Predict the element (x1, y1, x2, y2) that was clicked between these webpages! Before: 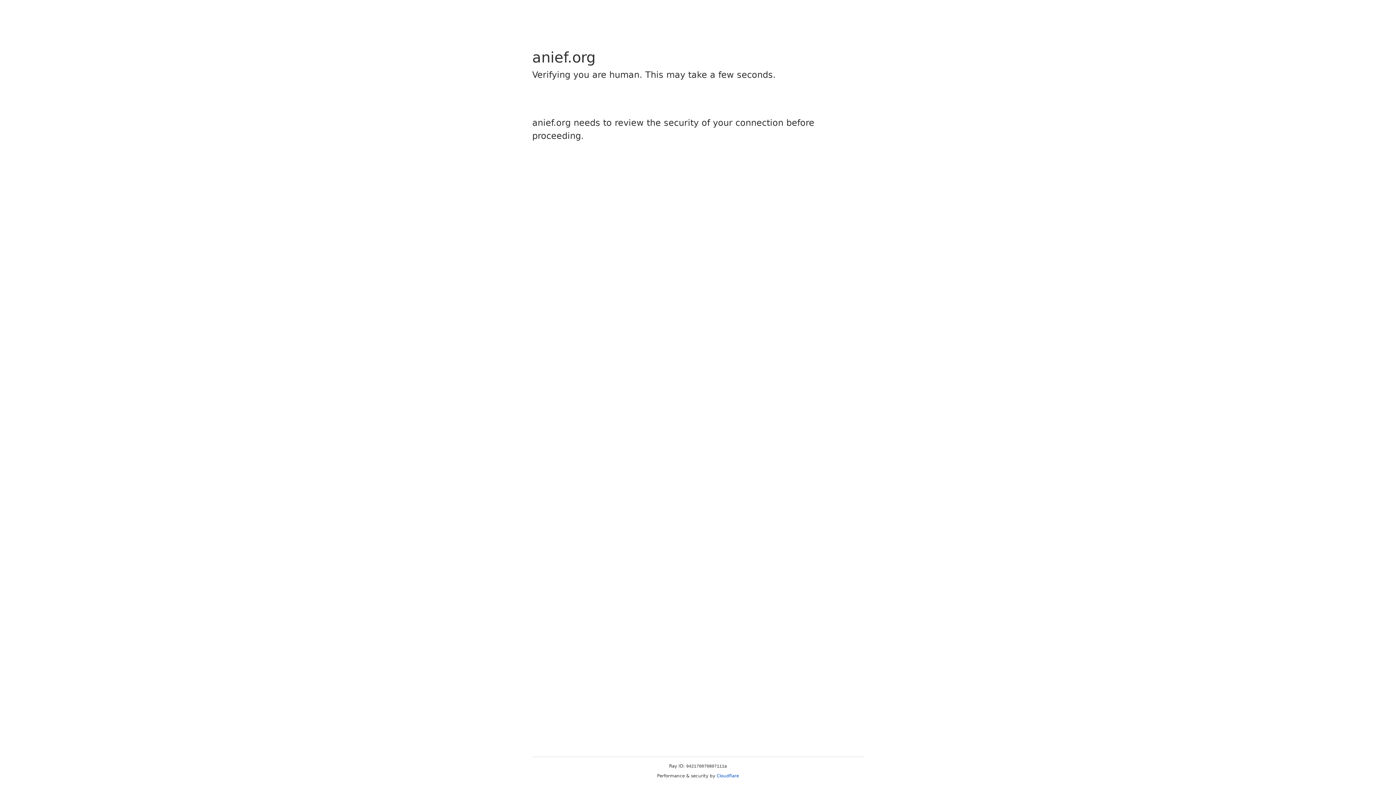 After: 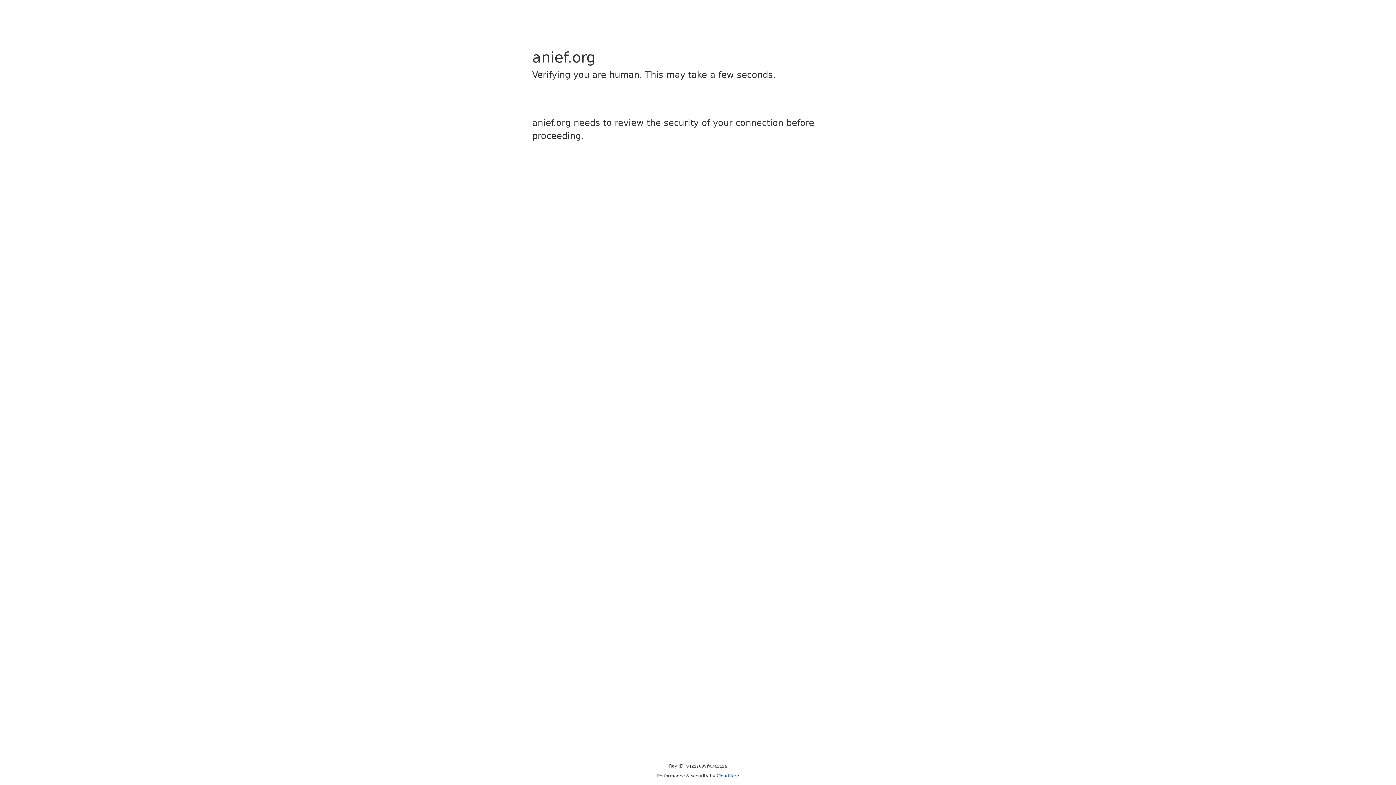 Action: label: Cloudflare bbox: (716, 773, 739, 778)